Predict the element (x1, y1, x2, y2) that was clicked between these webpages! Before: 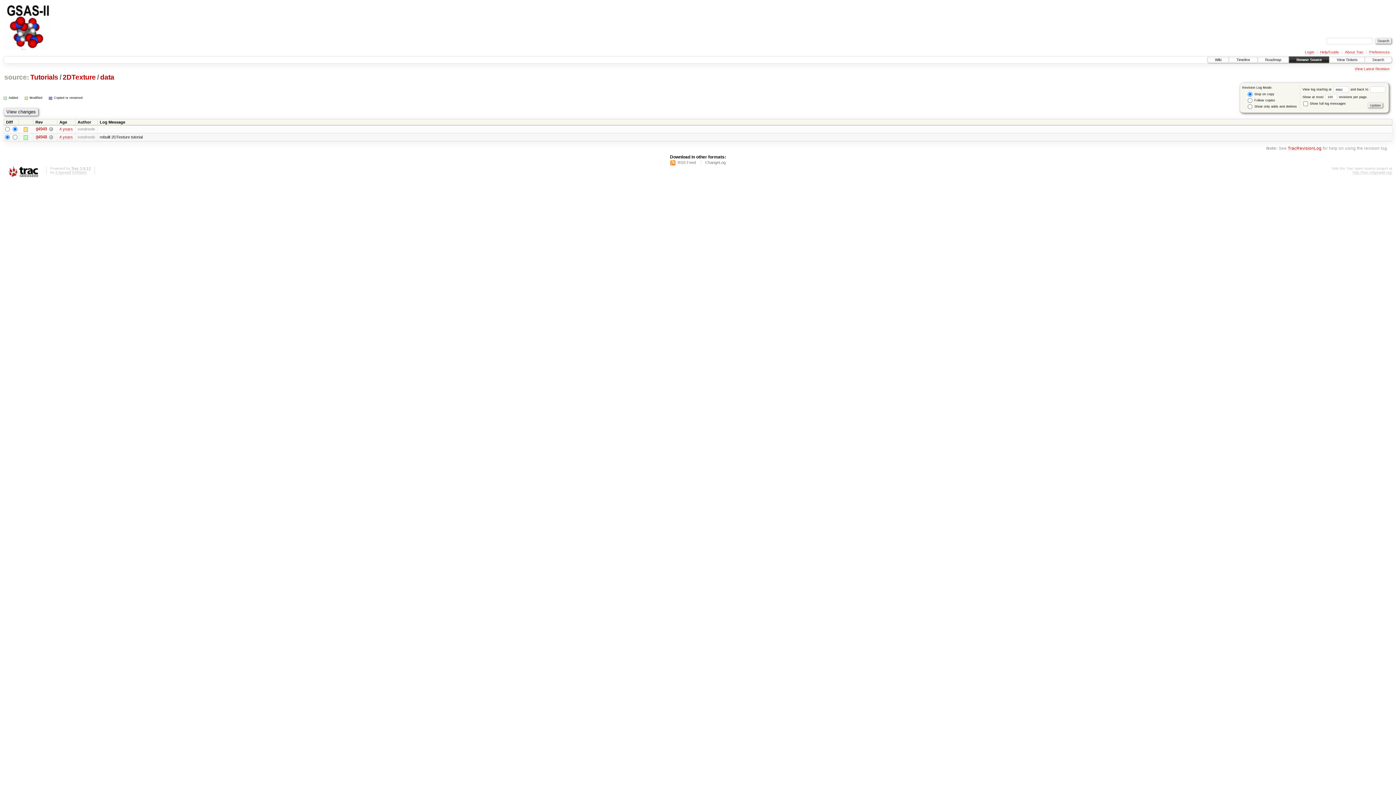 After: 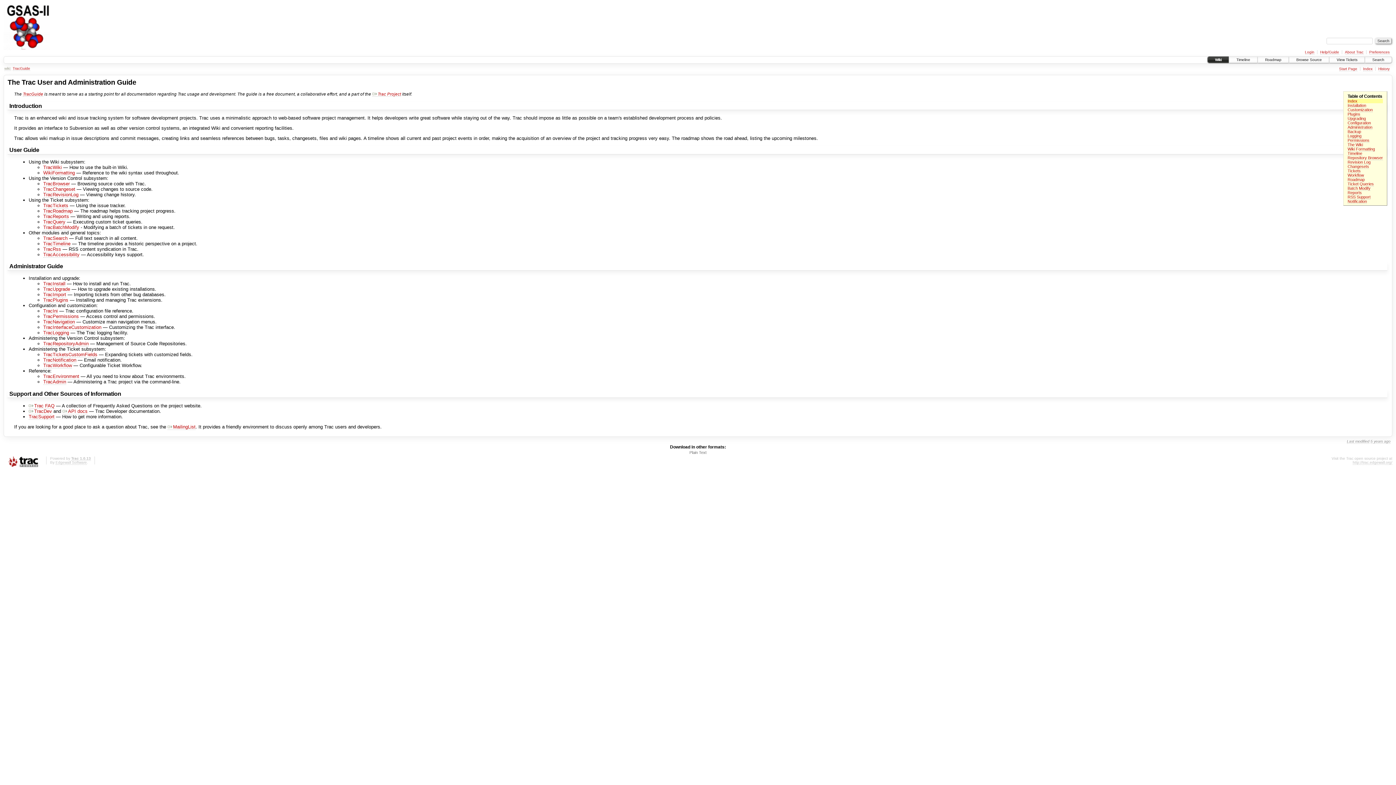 Action: label: Help/Guide bbox: (1320, 50, 1339, 54)